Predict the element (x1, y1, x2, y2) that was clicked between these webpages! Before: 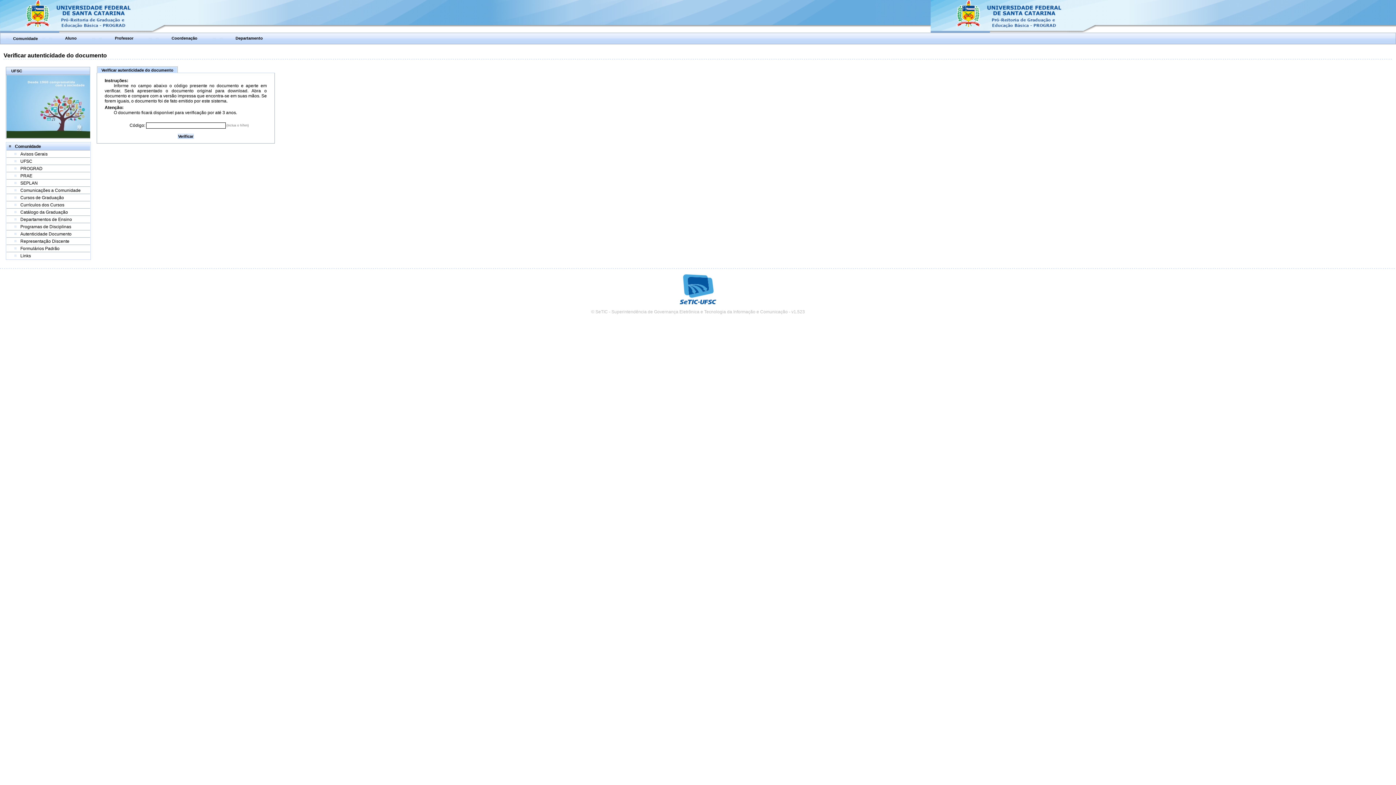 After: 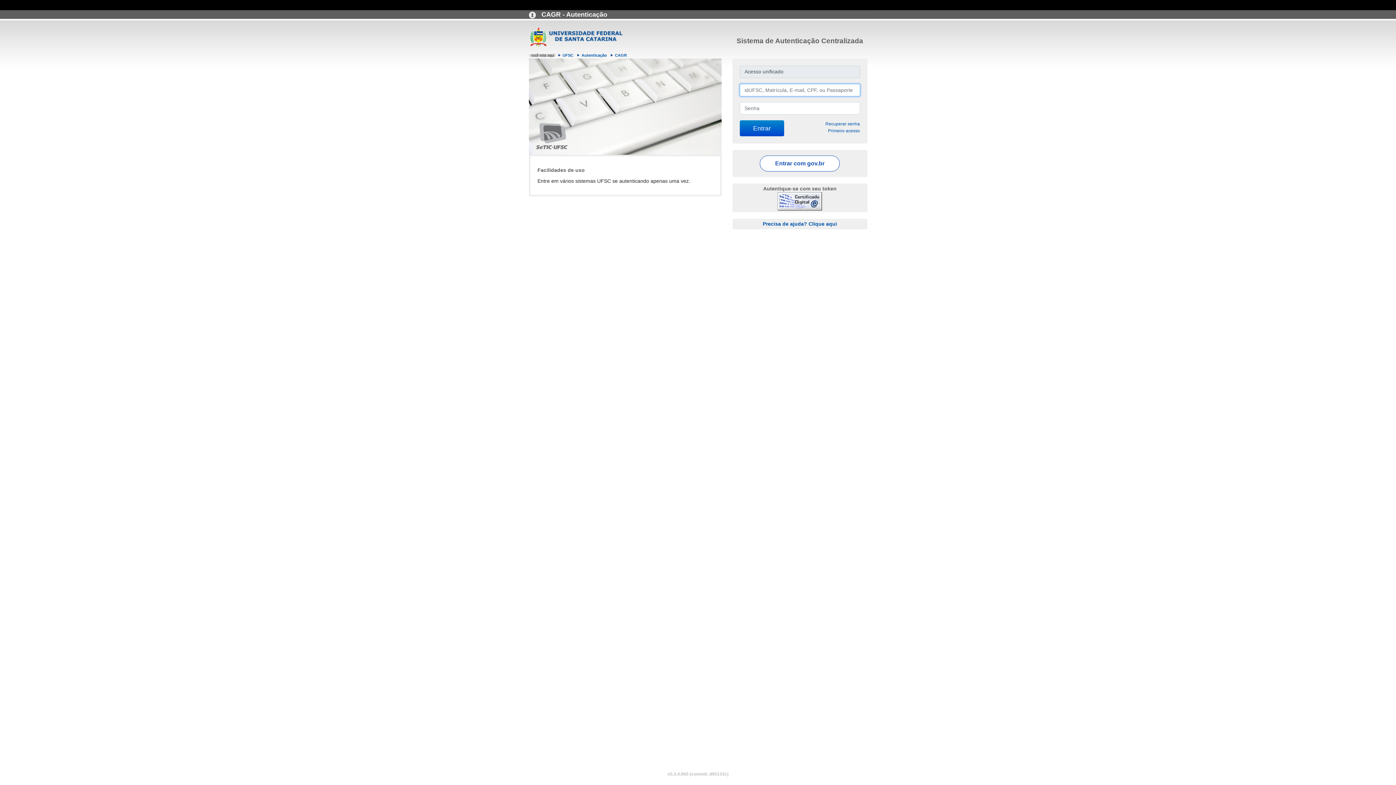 Action: bbox: (235, 35, 262, 40) label: Departamento